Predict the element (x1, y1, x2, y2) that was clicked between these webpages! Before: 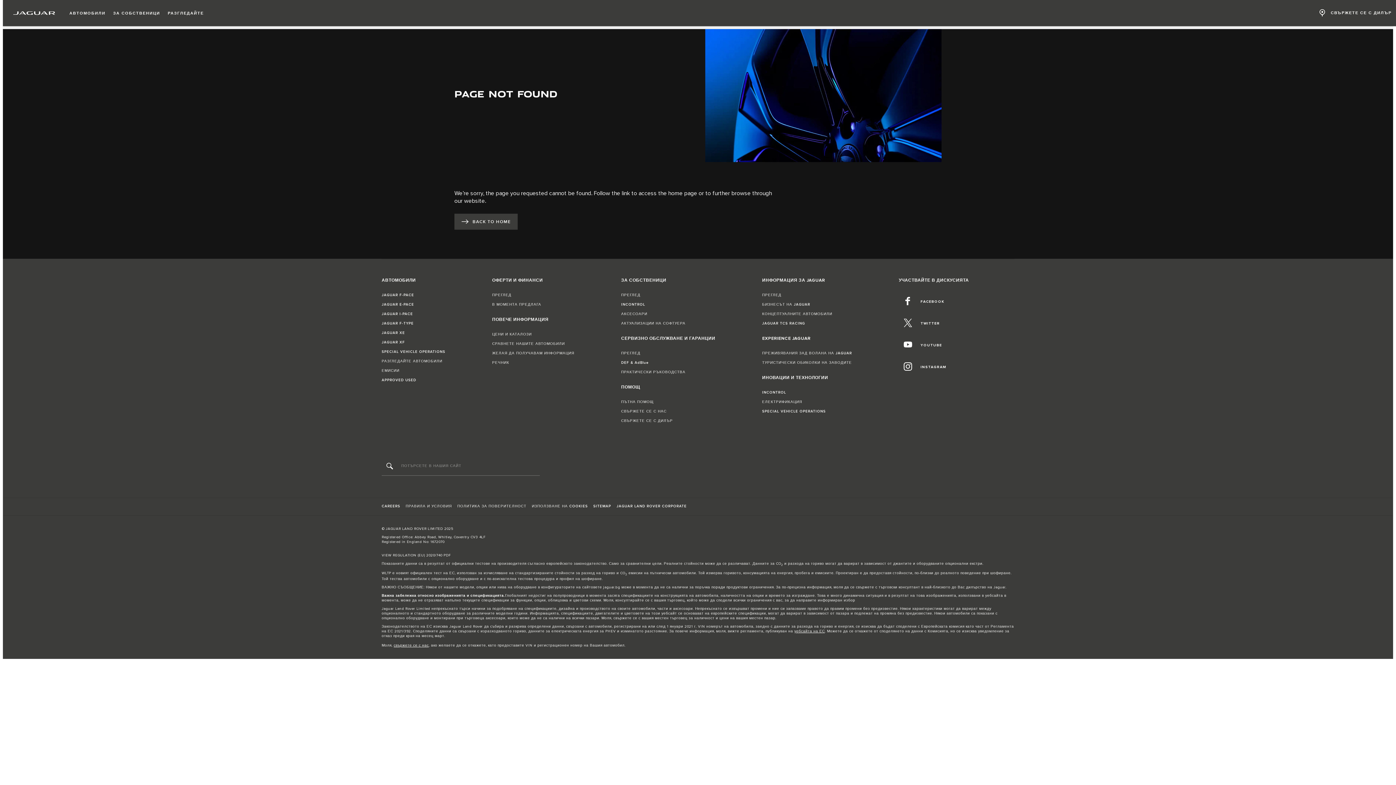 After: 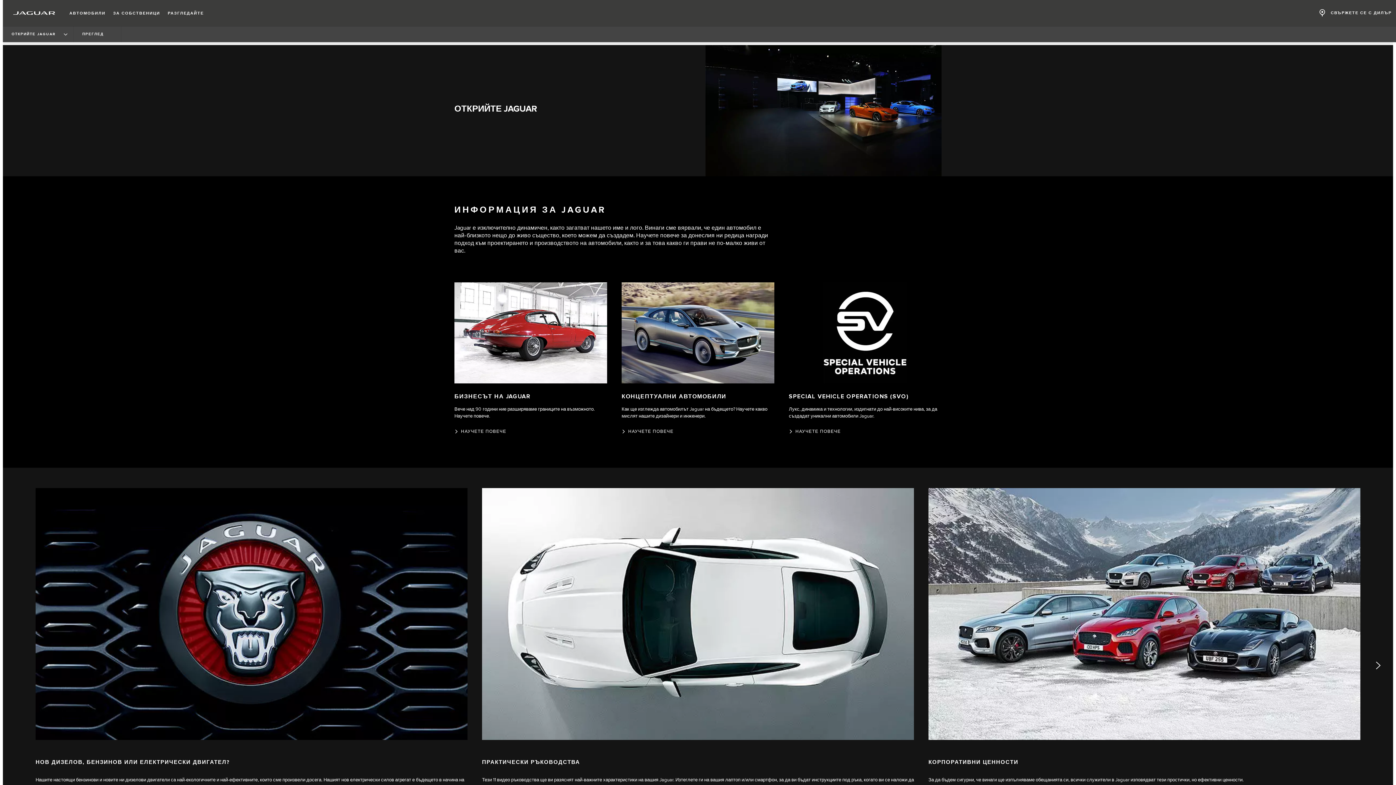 Action: label: ПРЕГЛЕД bbox: (762, 292, 781, 298)